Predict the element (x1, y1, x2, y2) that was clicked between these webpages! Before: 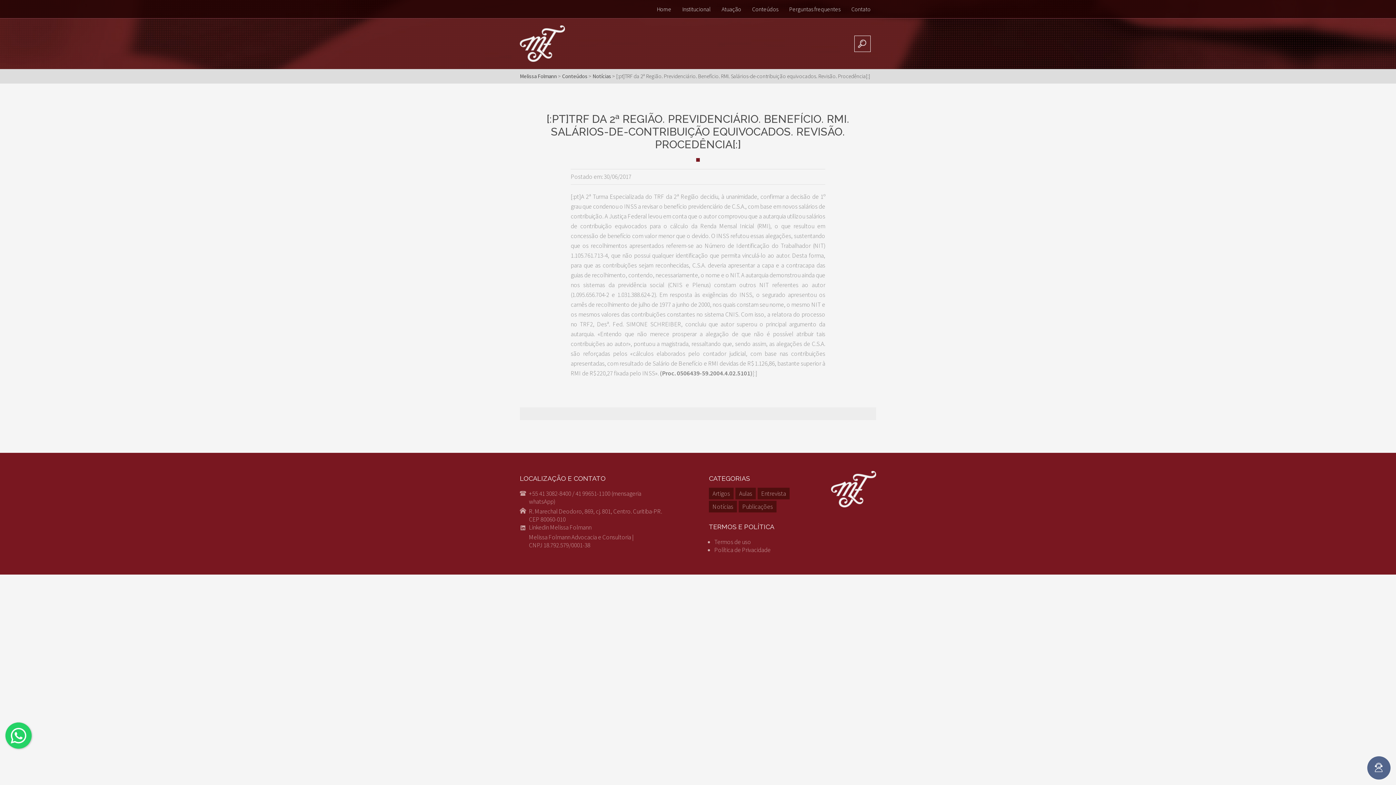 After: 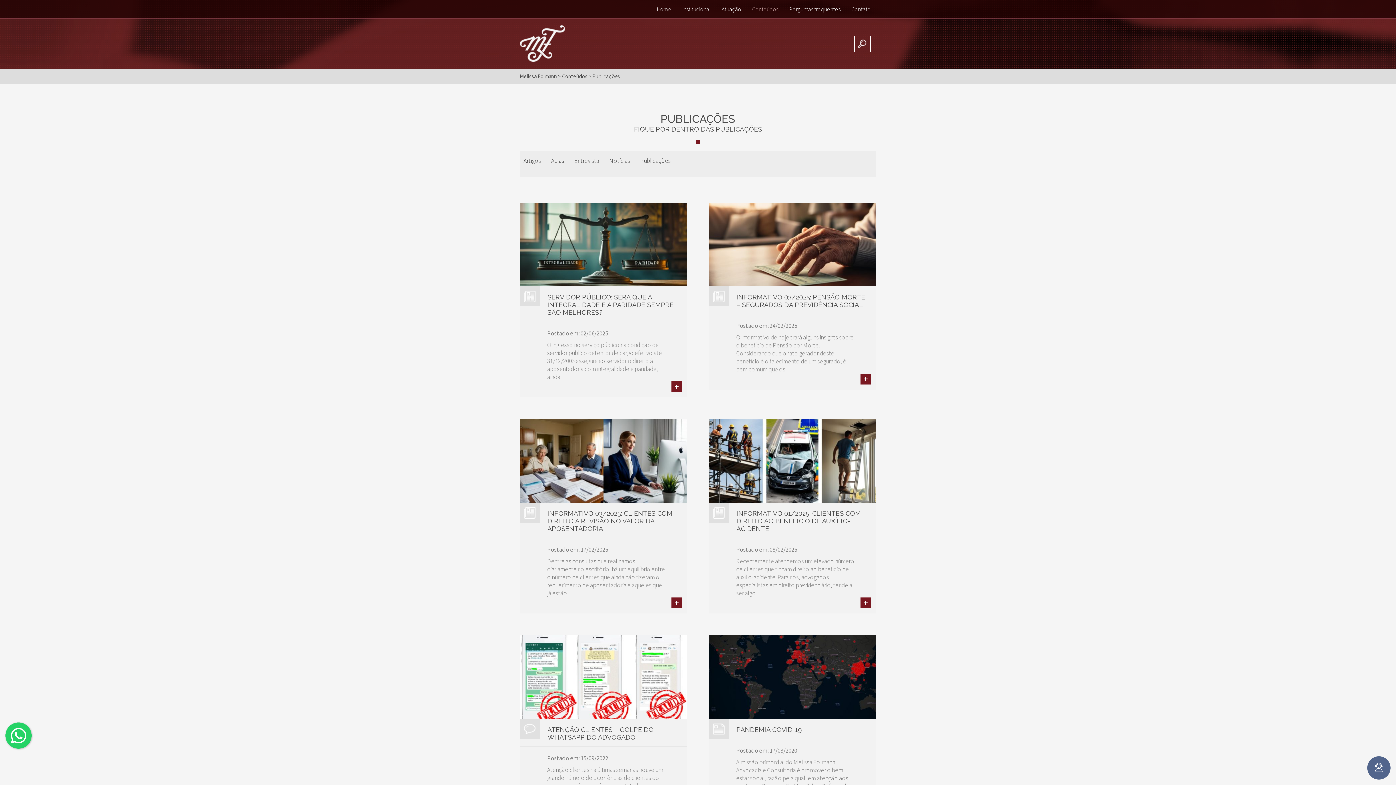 Action: bbox: (738, 501, 776, 512) label: Publicações